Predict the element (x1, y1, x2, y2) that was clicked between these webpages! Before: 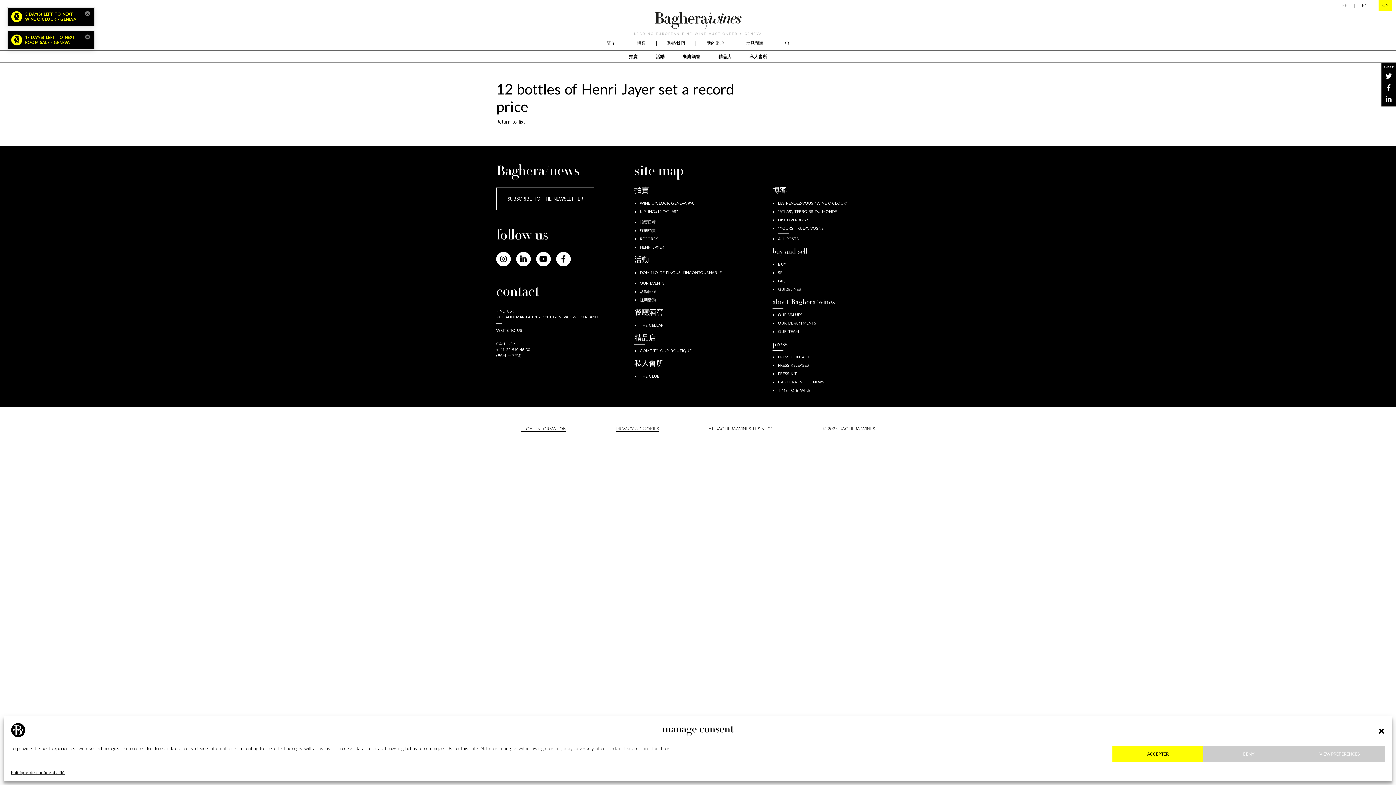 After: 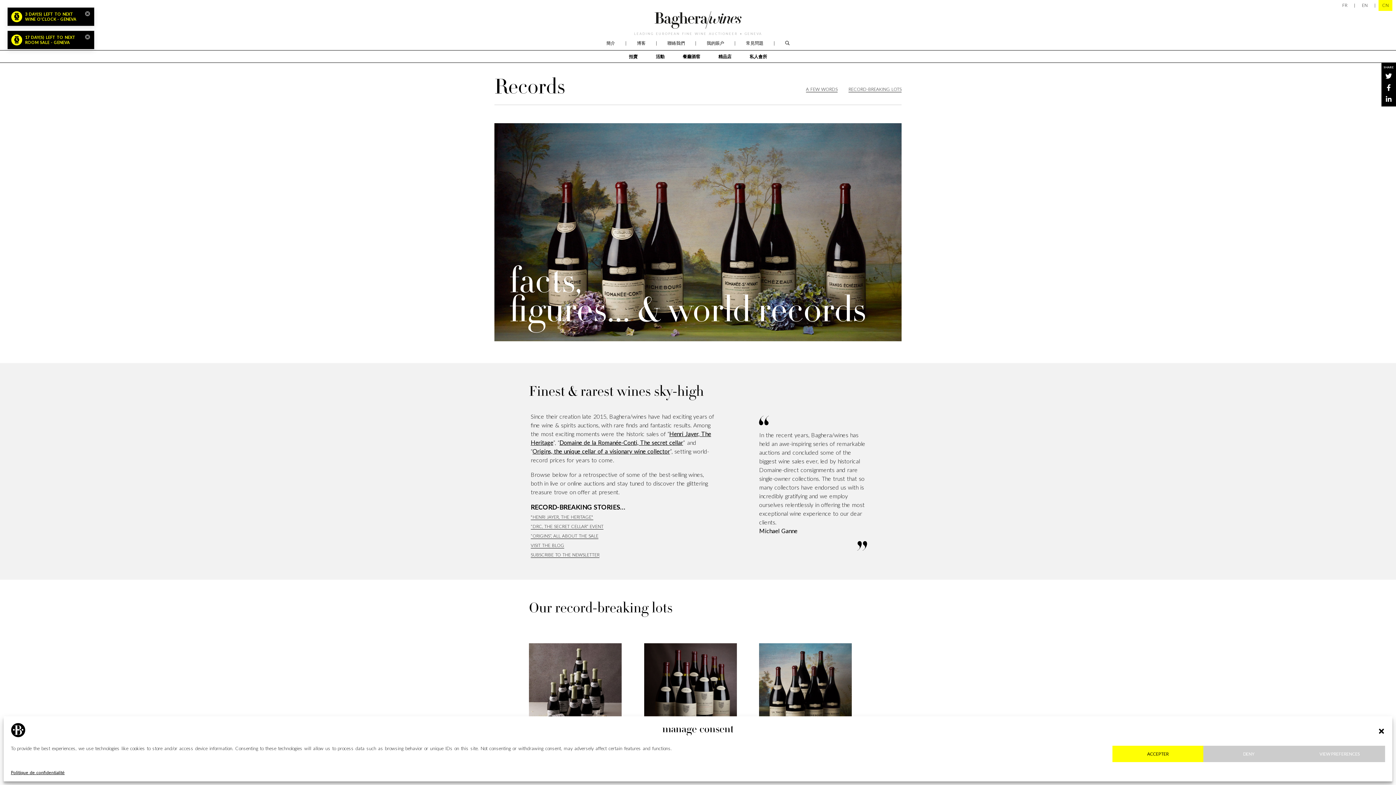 Action: bbox: (640, 236, 658, 241) label: RECORDS